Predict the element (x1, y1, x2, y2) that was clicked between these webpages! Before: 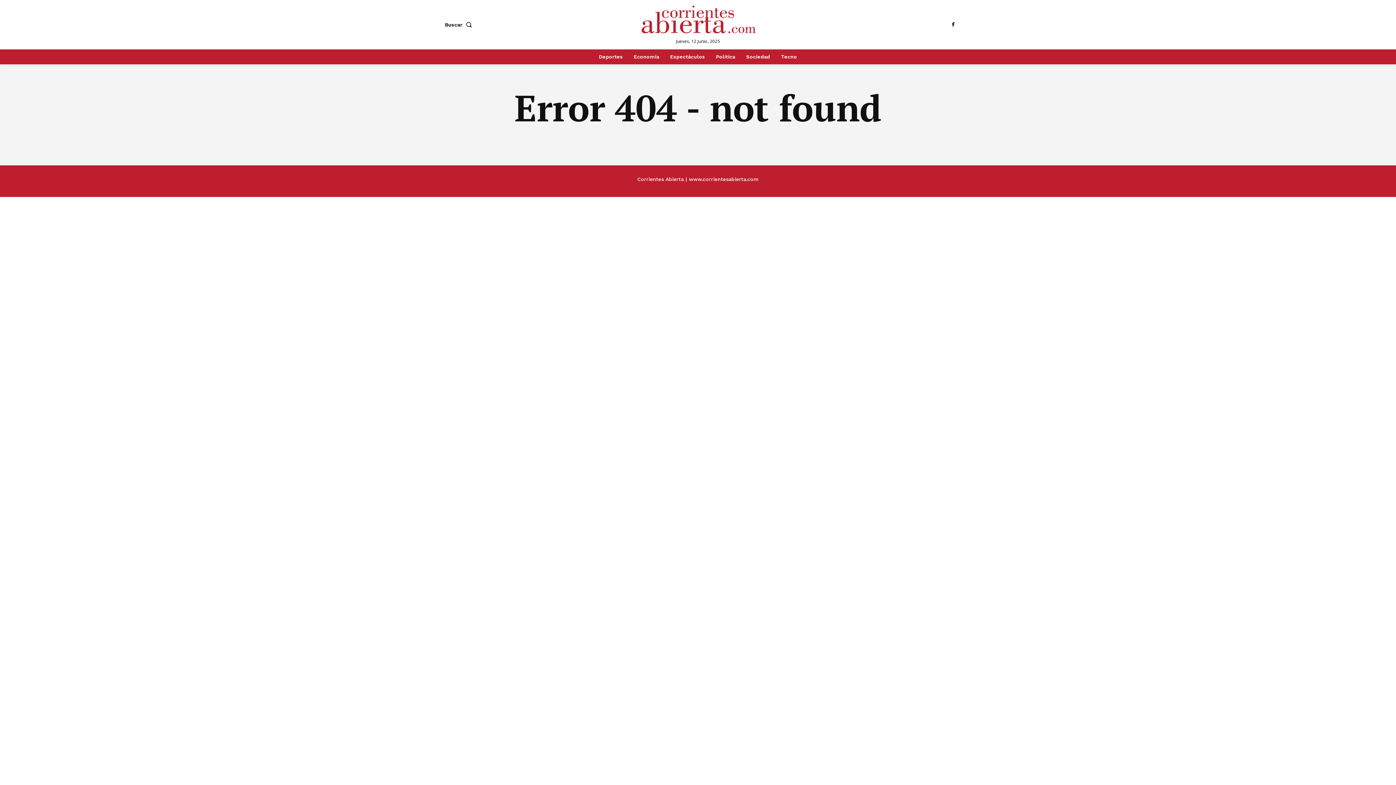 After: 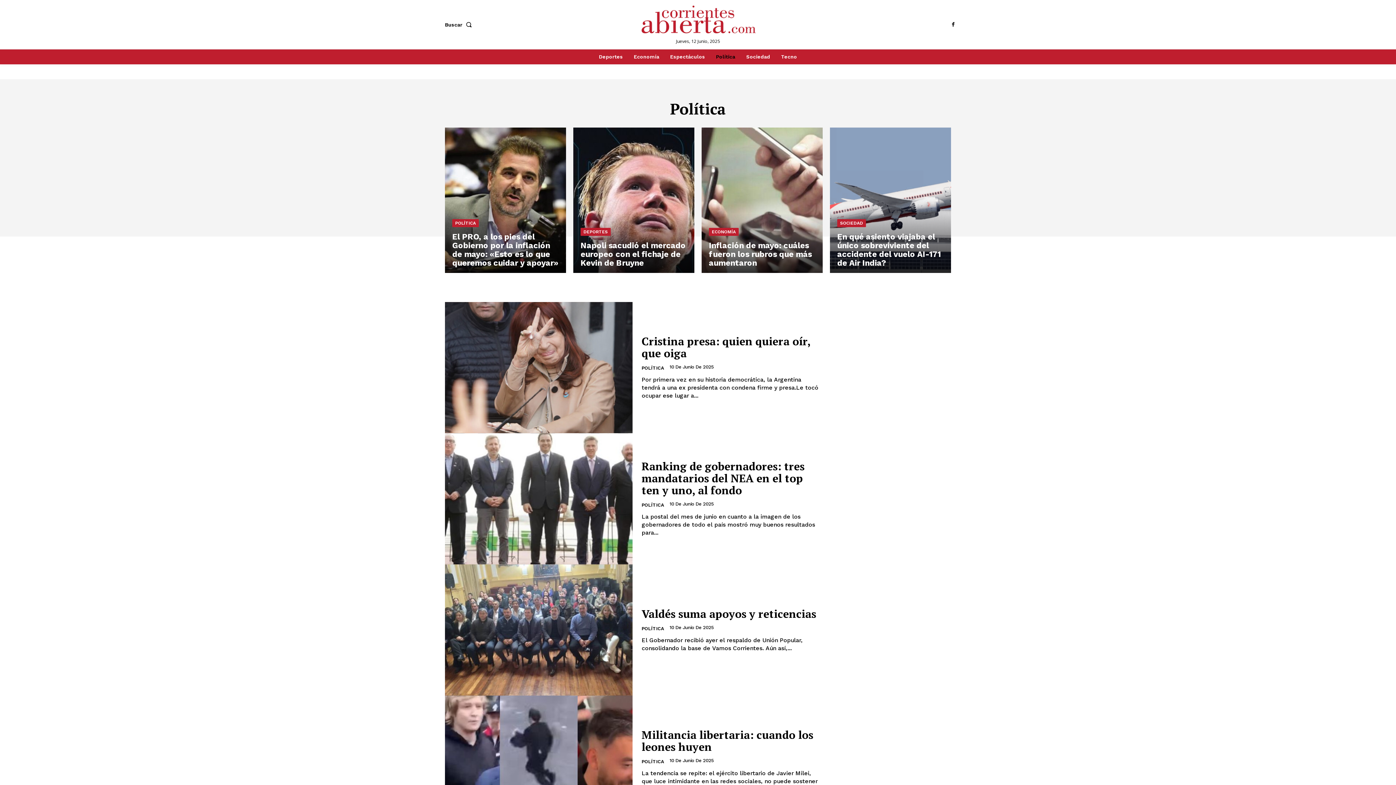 Action: bbox: (712, 49, 739, 64) label: Política